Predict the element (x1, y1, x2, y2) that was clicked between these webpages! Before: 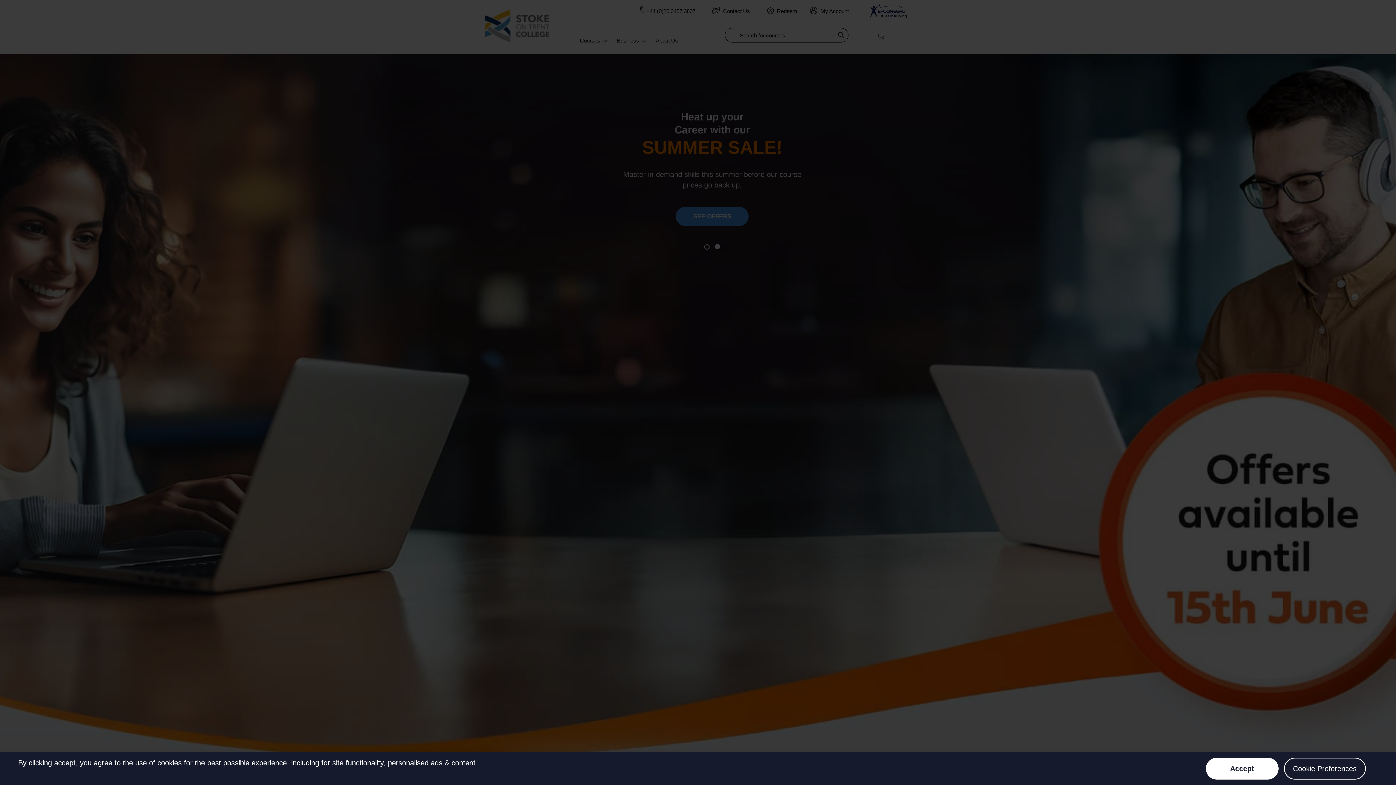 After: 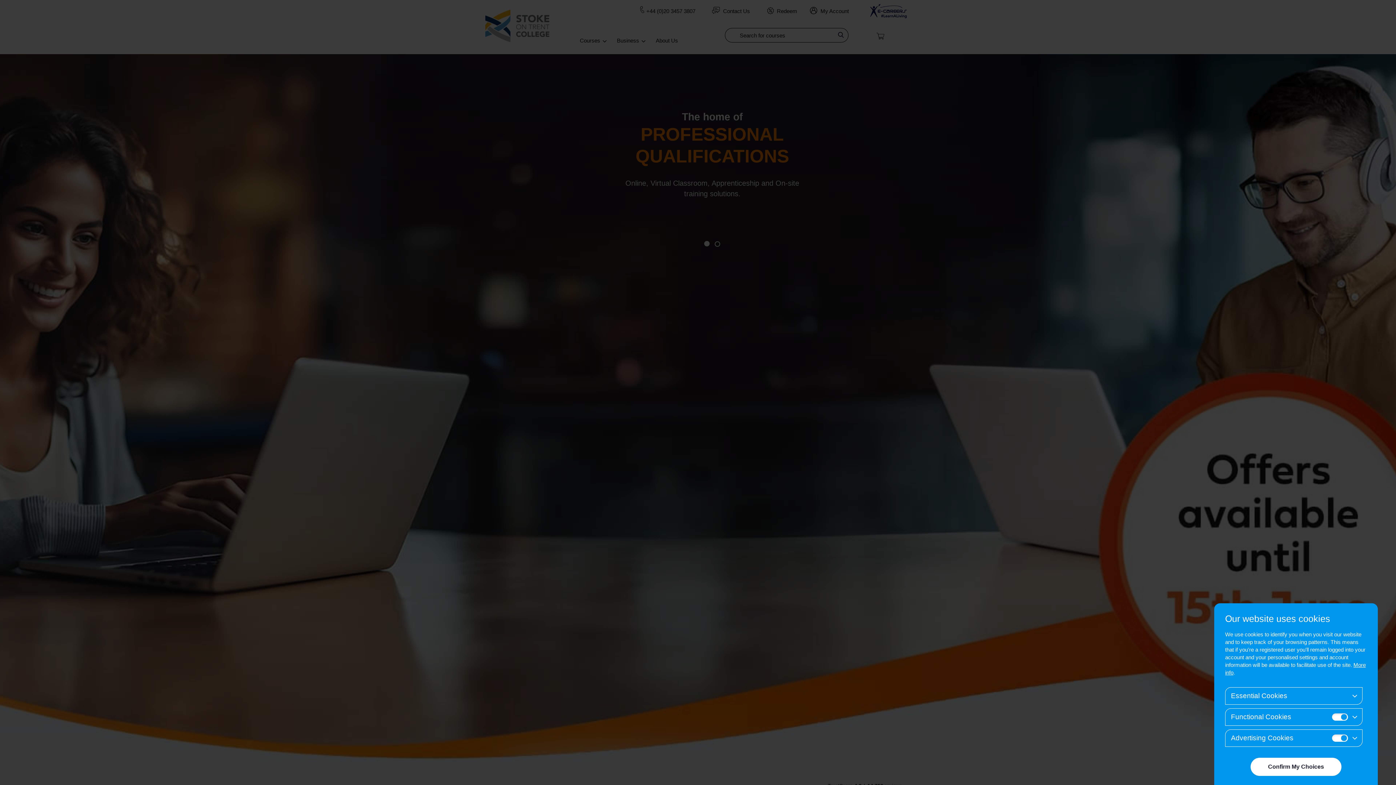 Action: bbox: (1284, 758, 1366, 780) label: Cookie Preferences